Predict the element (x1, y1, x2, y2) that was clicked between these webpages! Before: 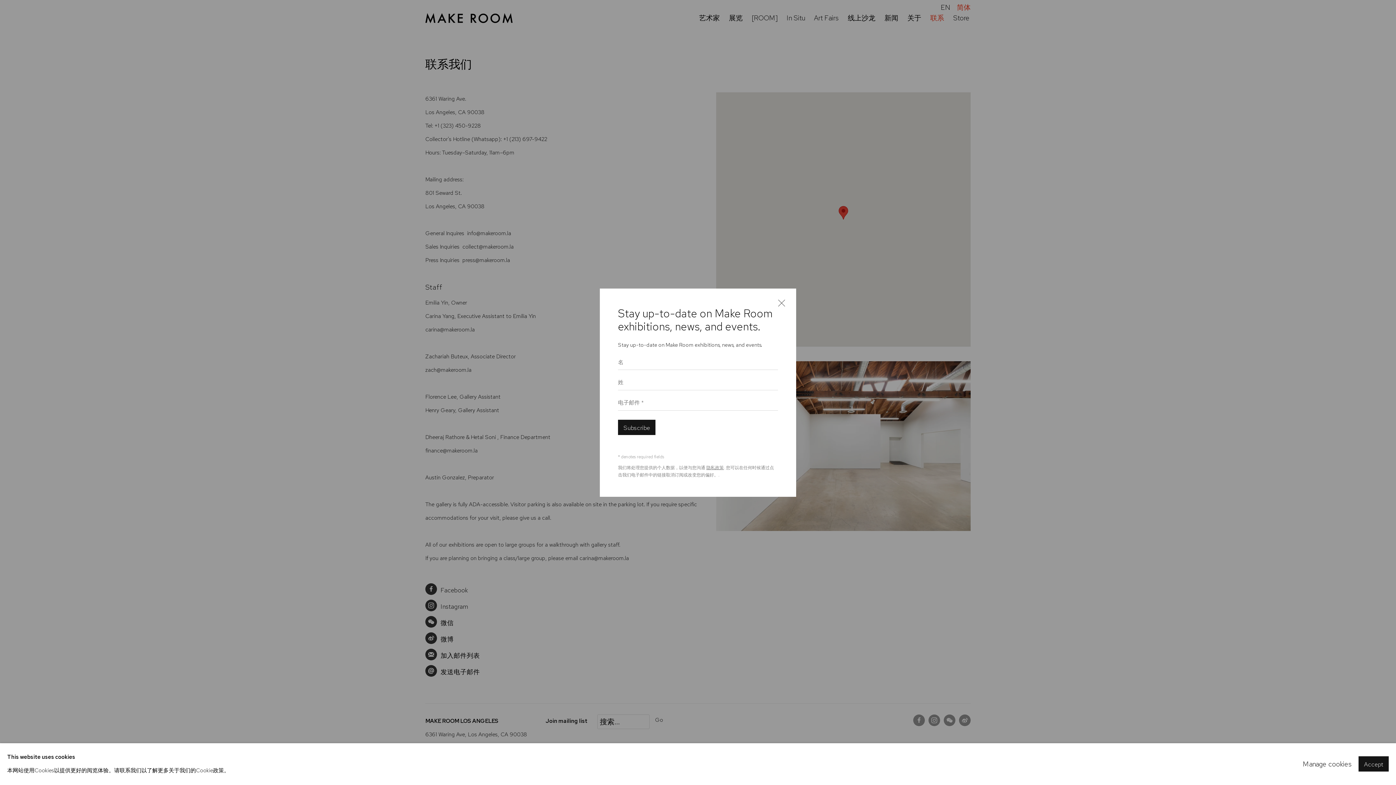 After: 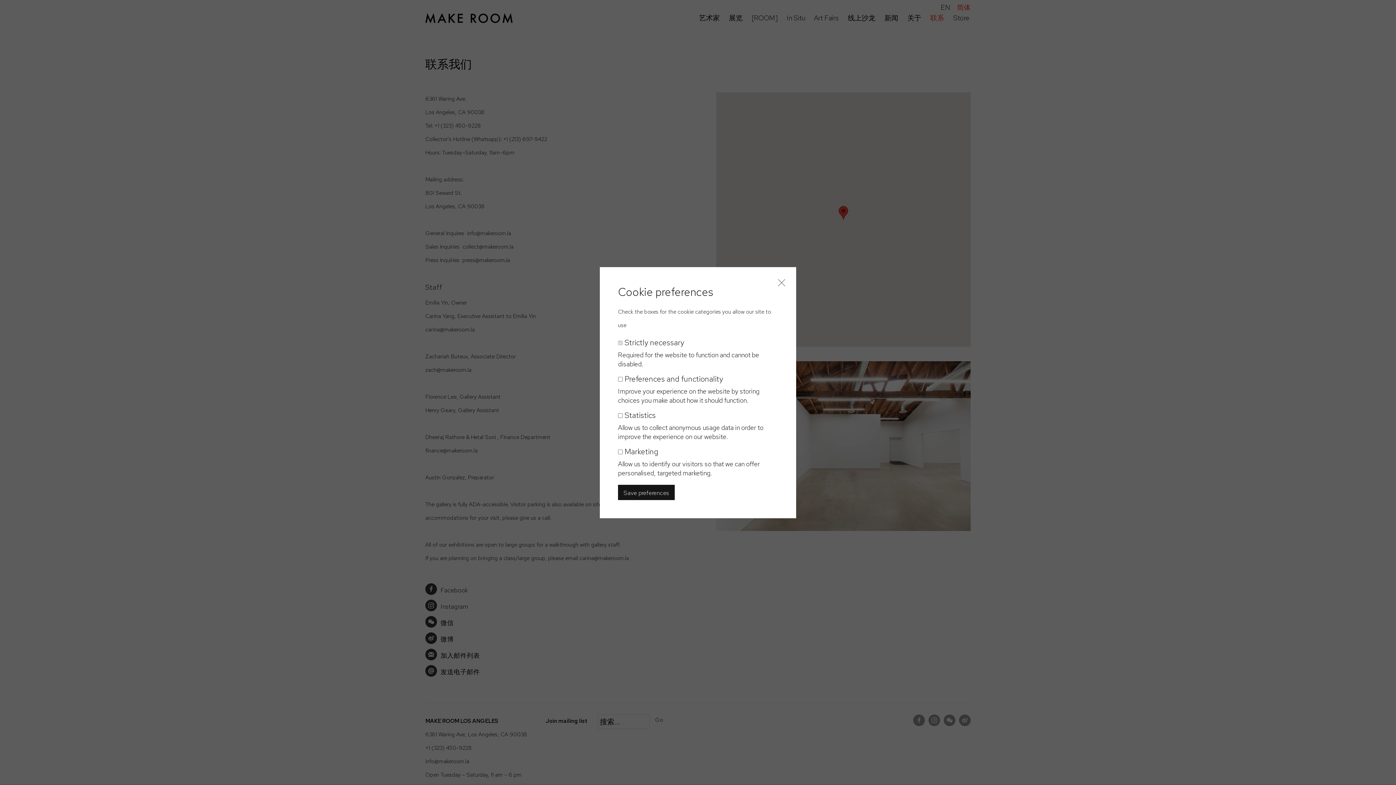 Action: bbox: (1303, 757, 1351, 771) label: Manage cookies